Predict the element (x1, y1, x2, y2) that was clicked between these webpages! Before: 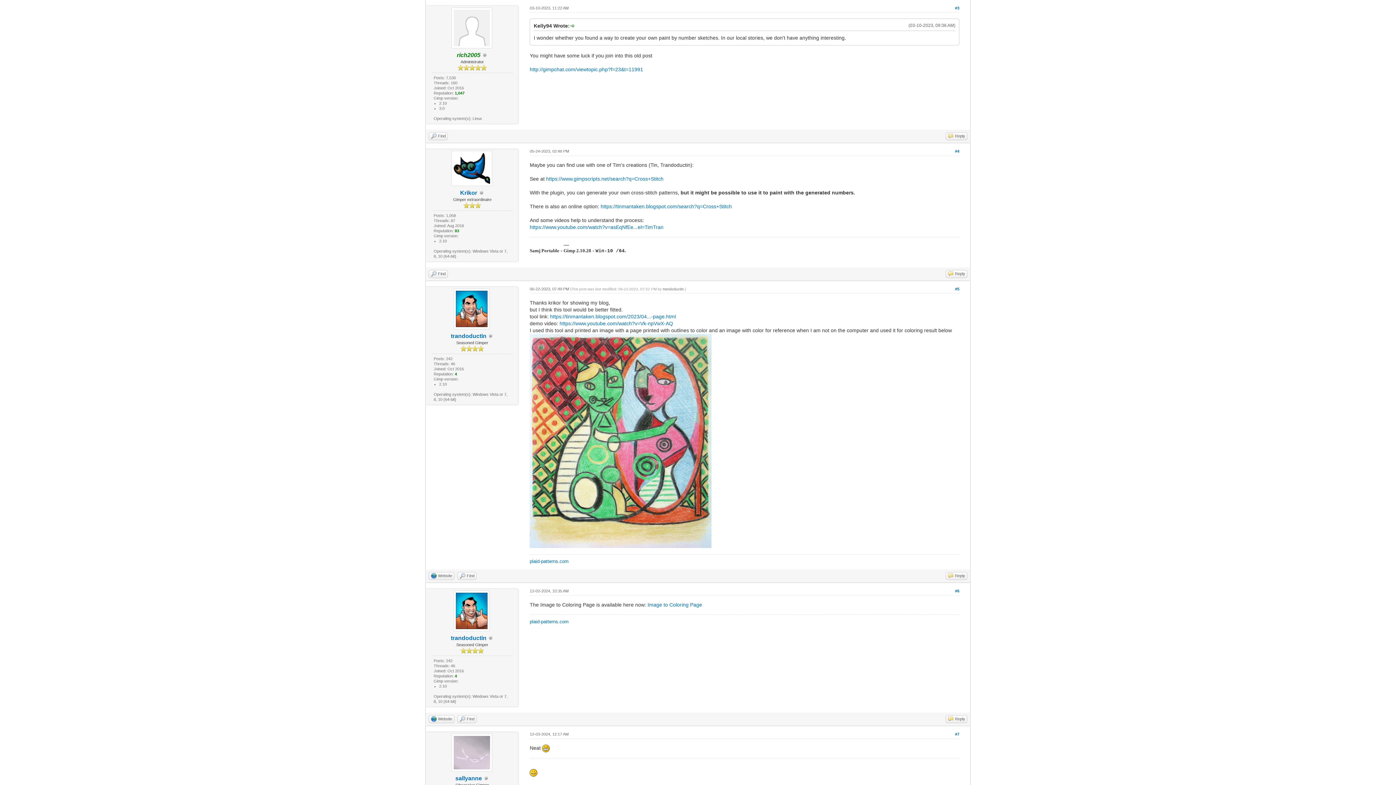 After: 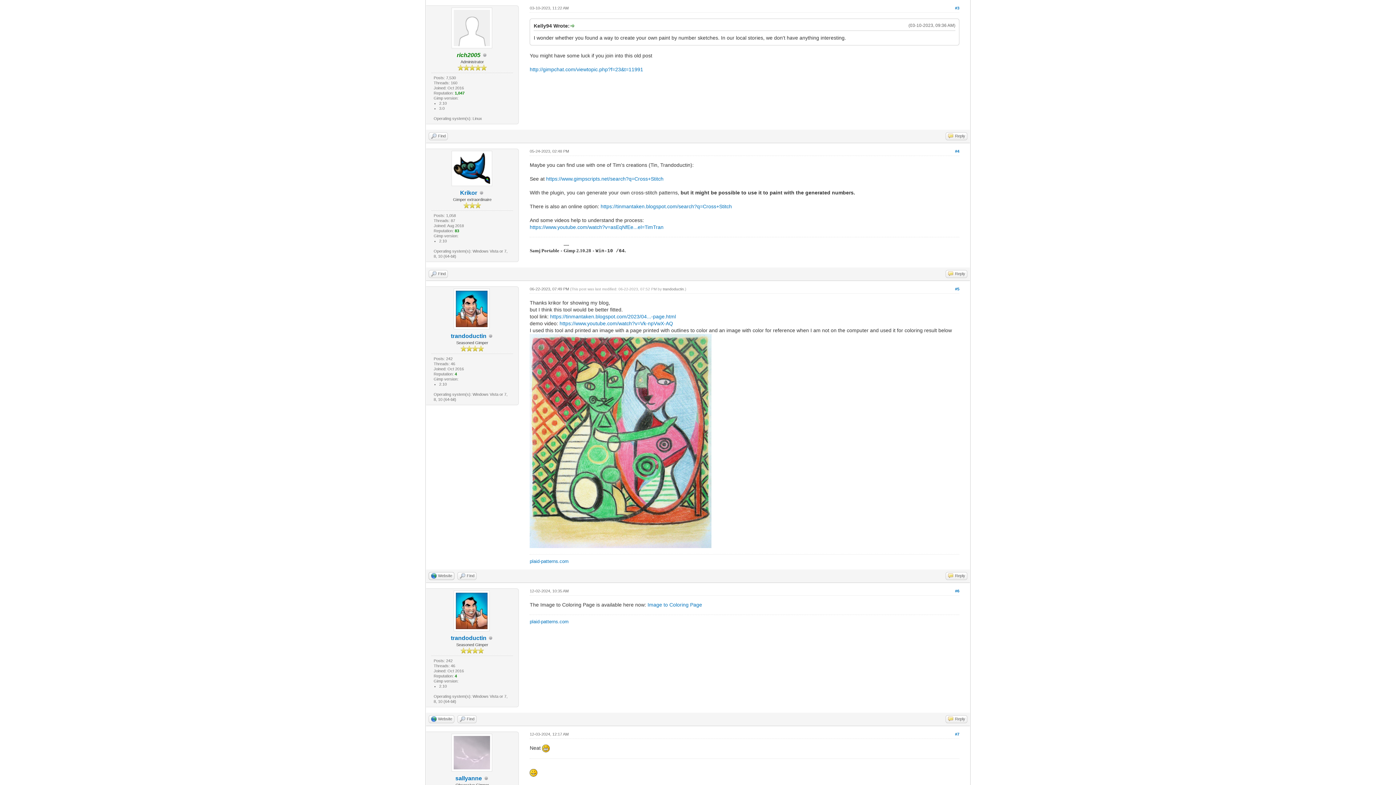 Action: bbox: (428, 572, 454, 580) label: Website